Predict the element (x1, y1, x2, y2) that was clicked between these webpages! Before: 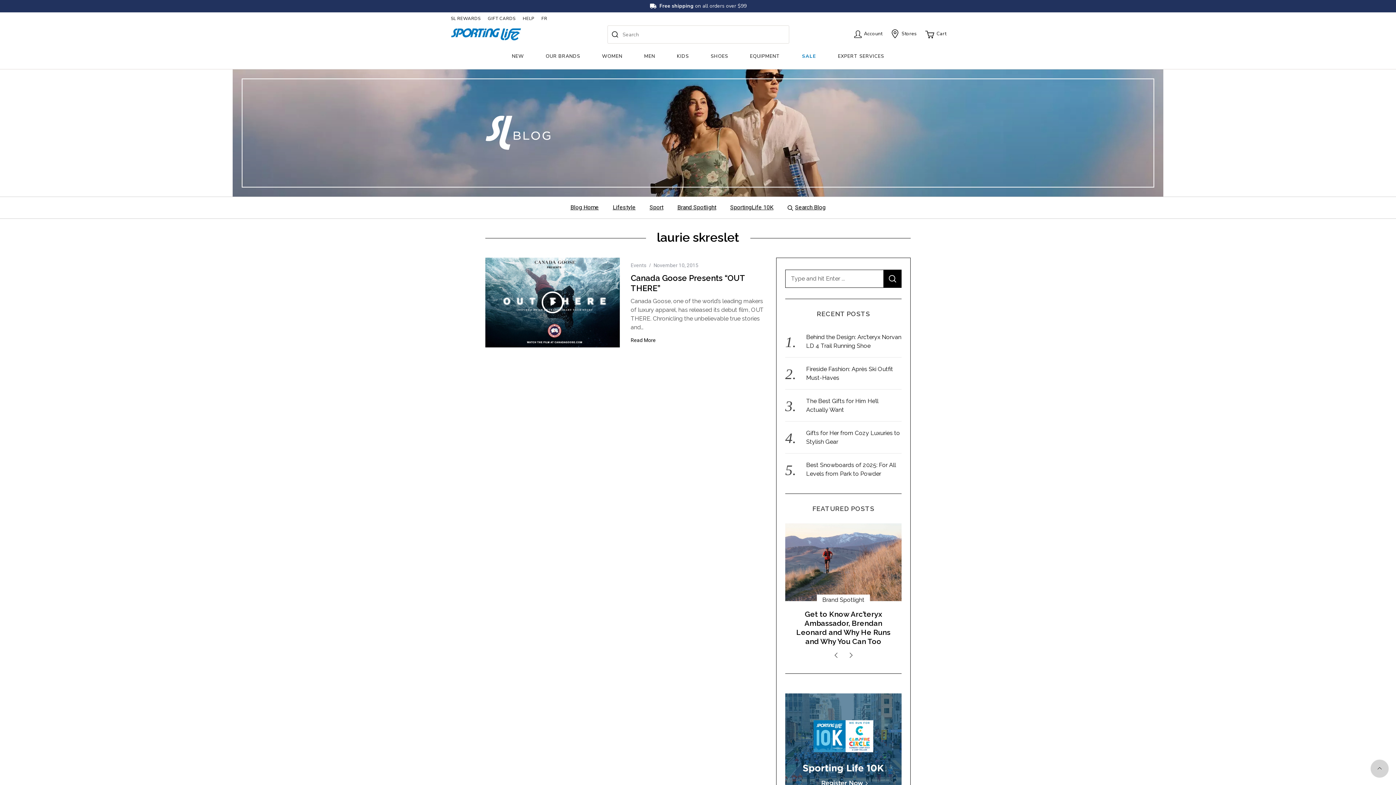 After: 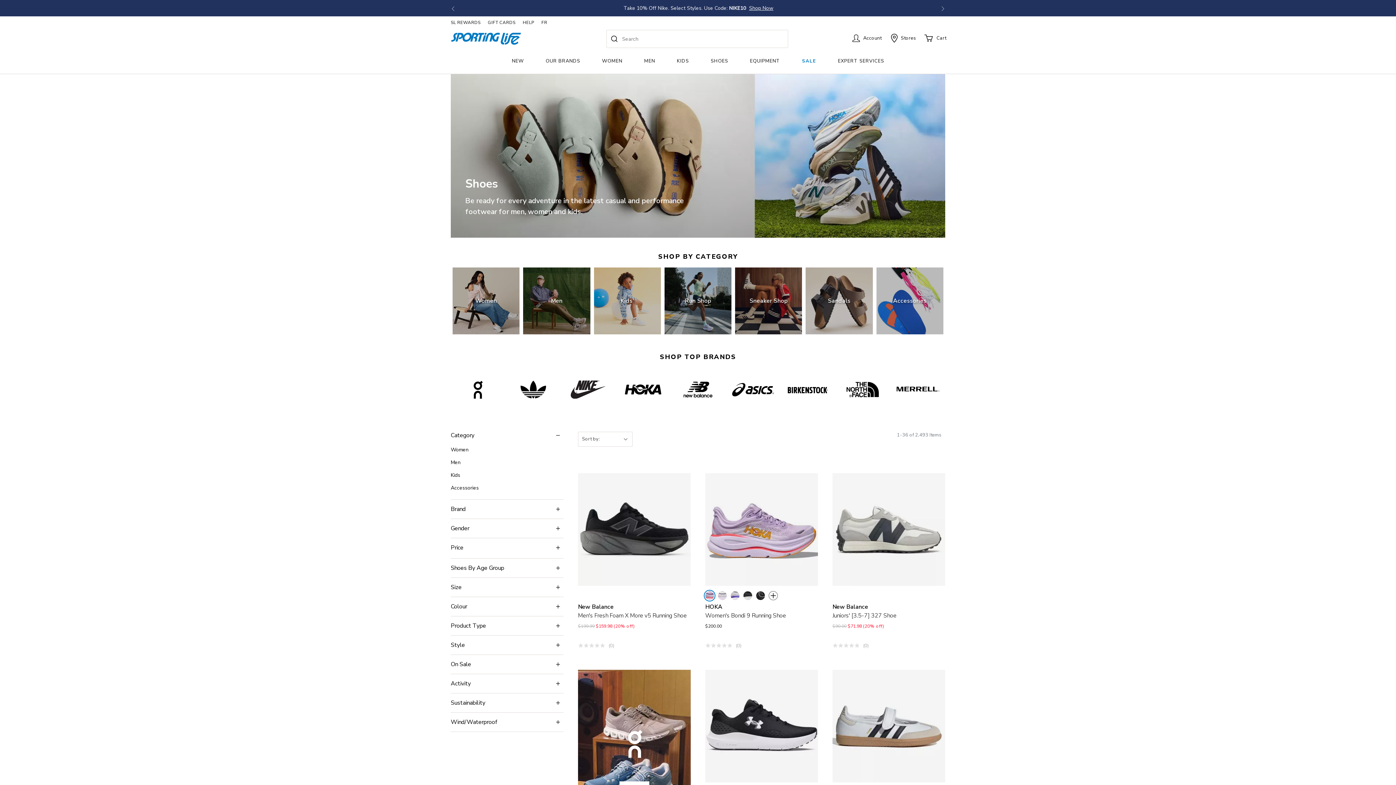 Action: label: SHOES bbox: (700, 44, 739, 69)